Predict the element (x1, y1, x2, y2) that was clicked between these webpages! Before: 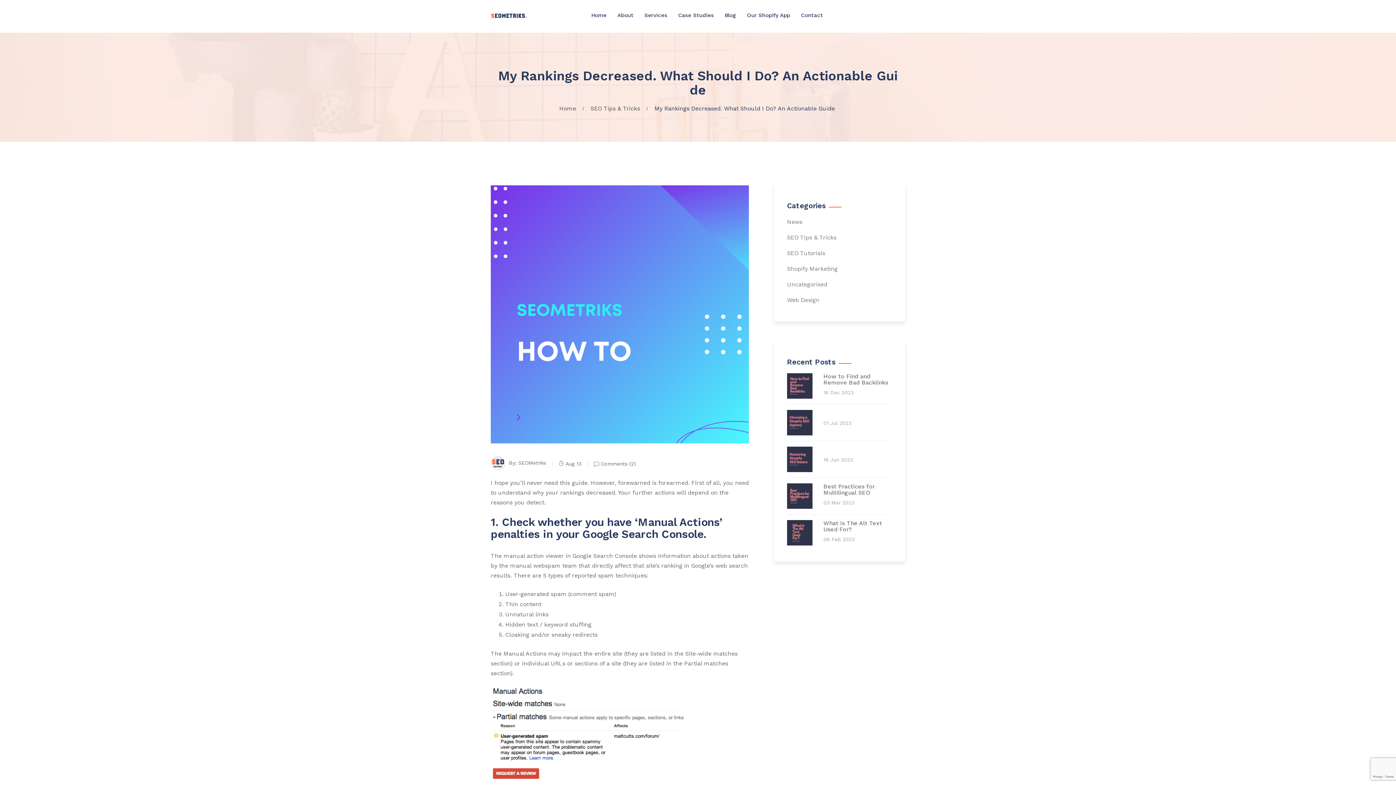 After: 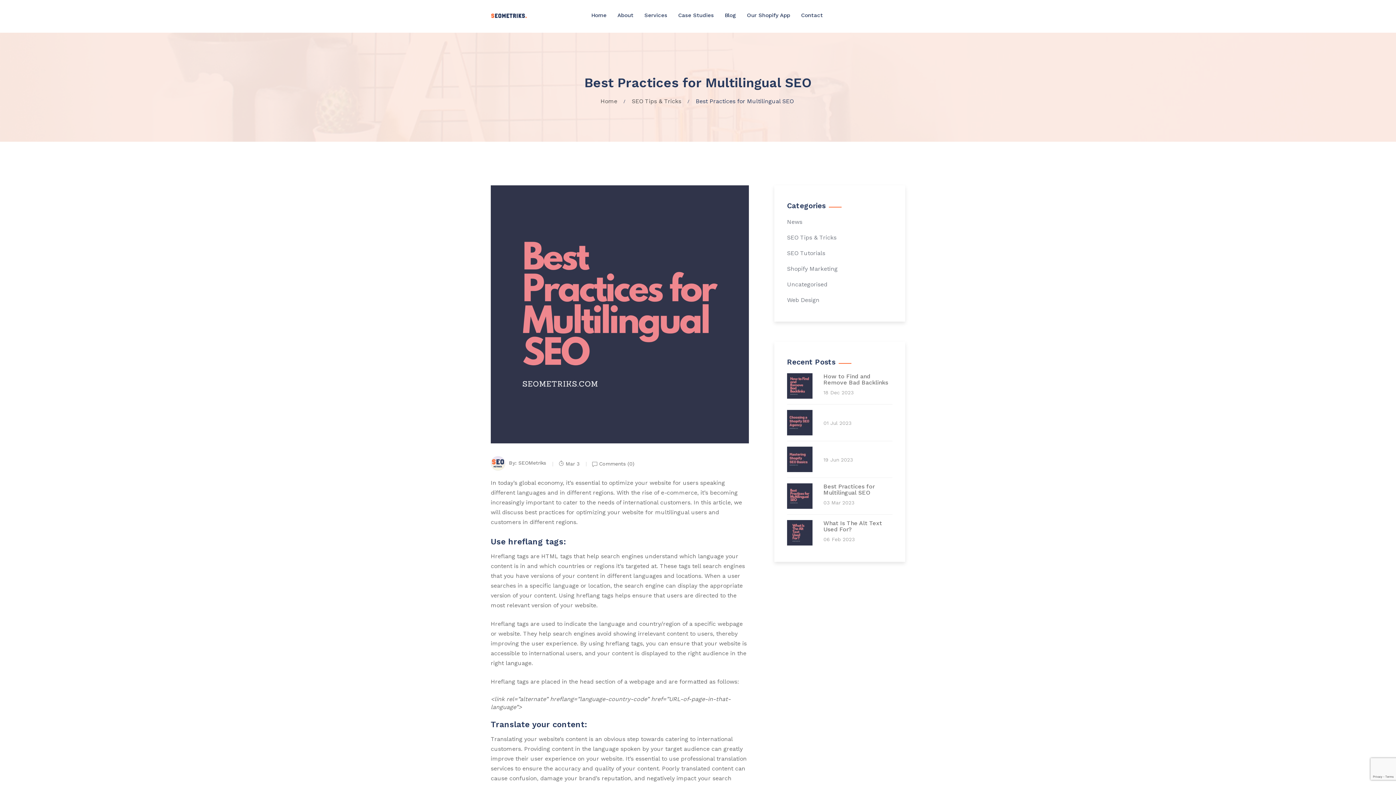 Action: bbox: (787, 492, 812, 499)